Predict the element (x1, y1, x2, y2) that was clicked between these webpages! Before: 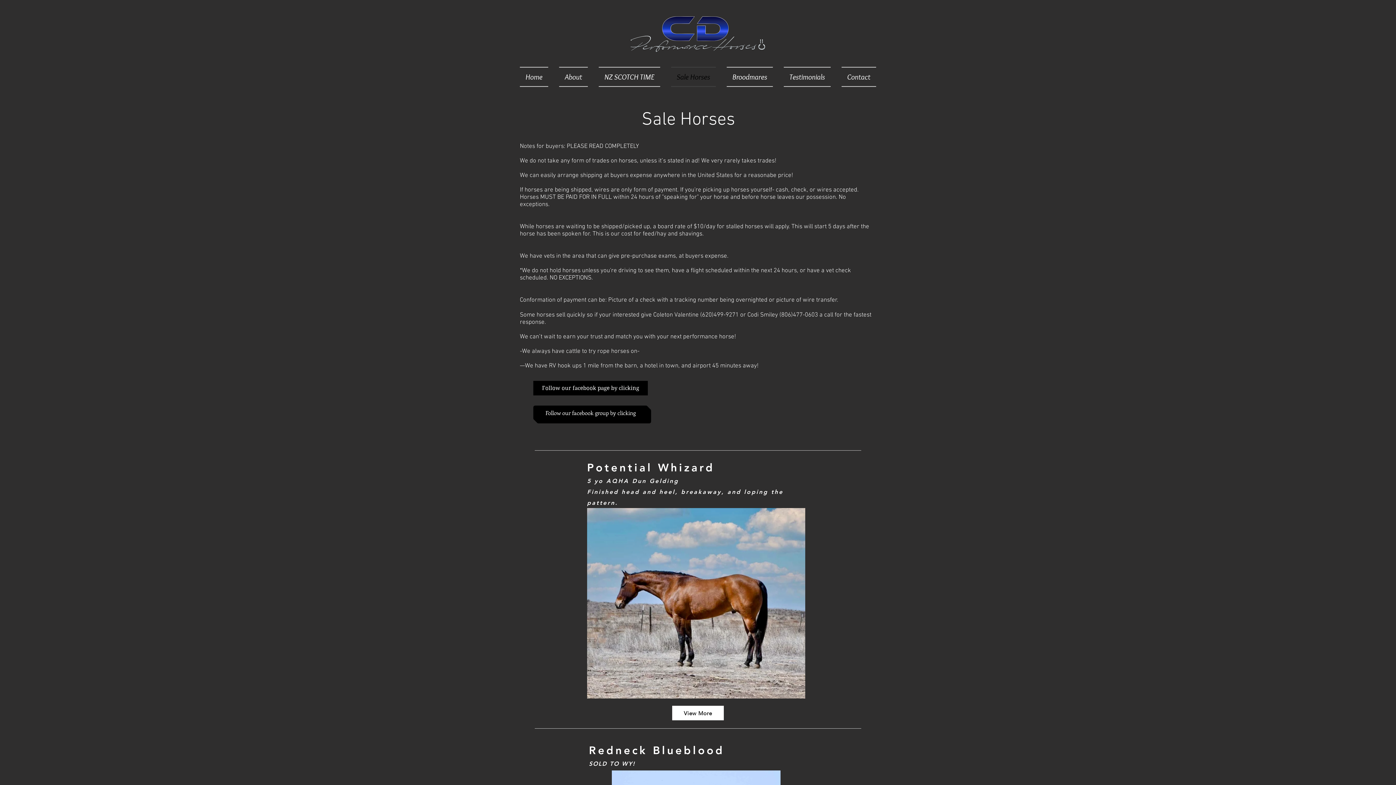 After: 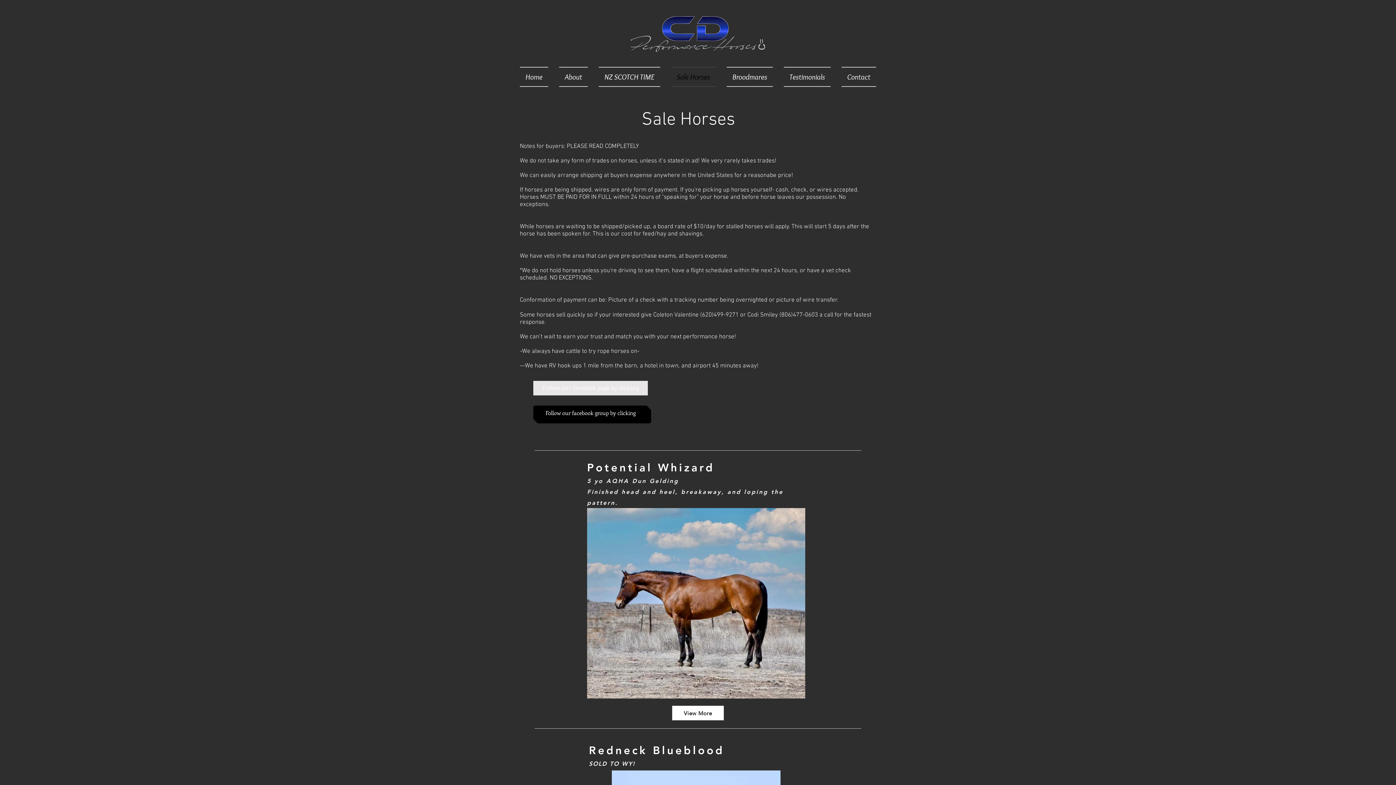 Action: label: Follow our facebook page by clicking bbox: (533, 381, 648, 395)